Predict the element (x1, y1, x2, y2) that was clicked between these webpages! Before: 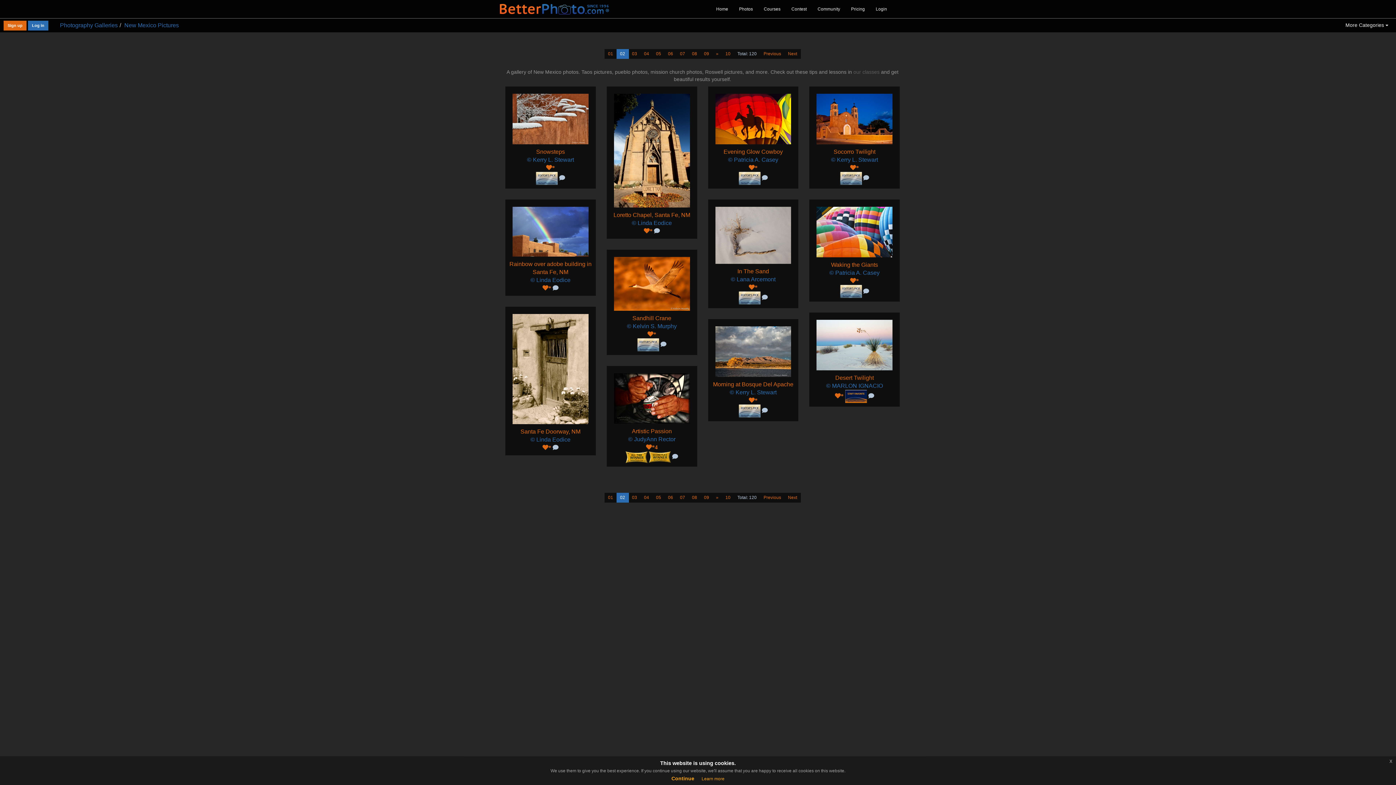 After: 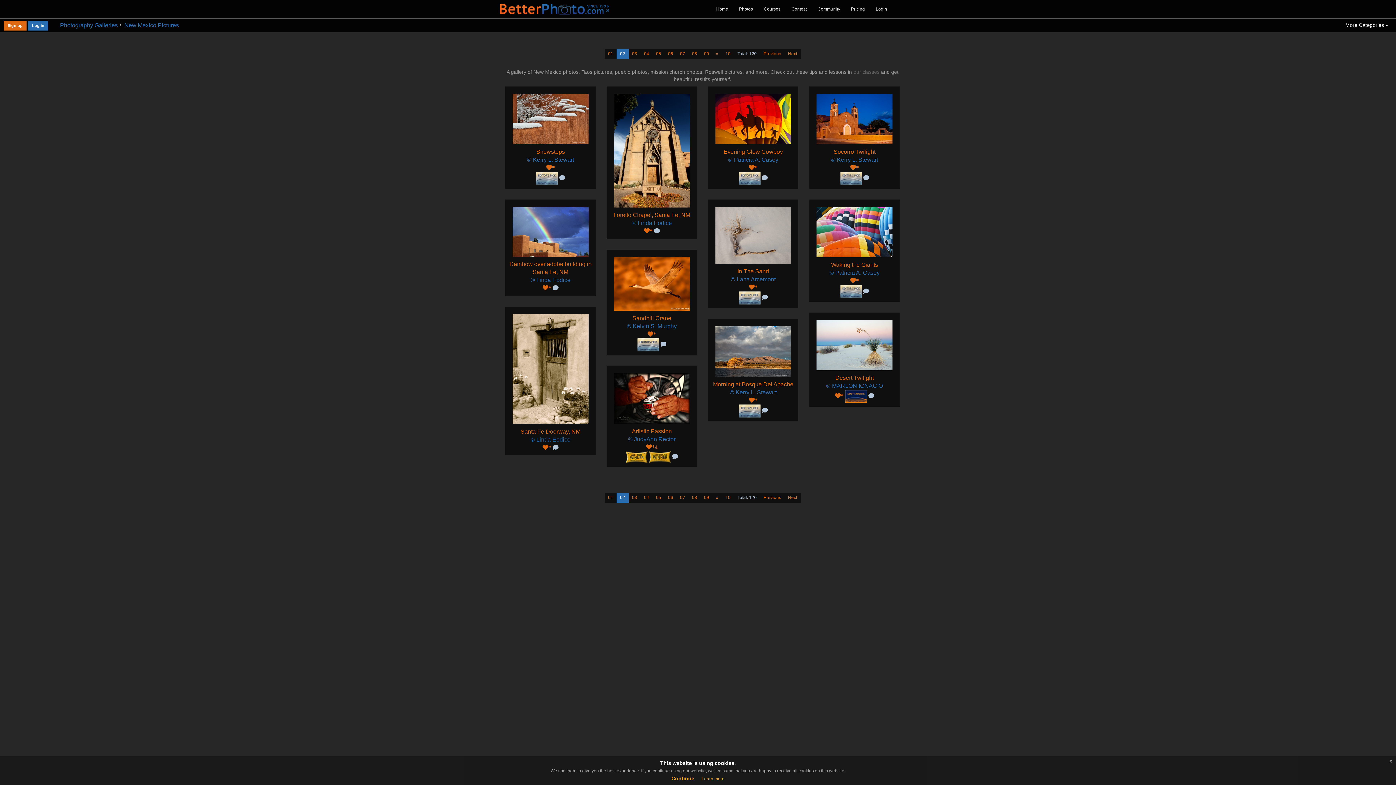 Action: label: 02 bbox: (616, 49, 628, 58)